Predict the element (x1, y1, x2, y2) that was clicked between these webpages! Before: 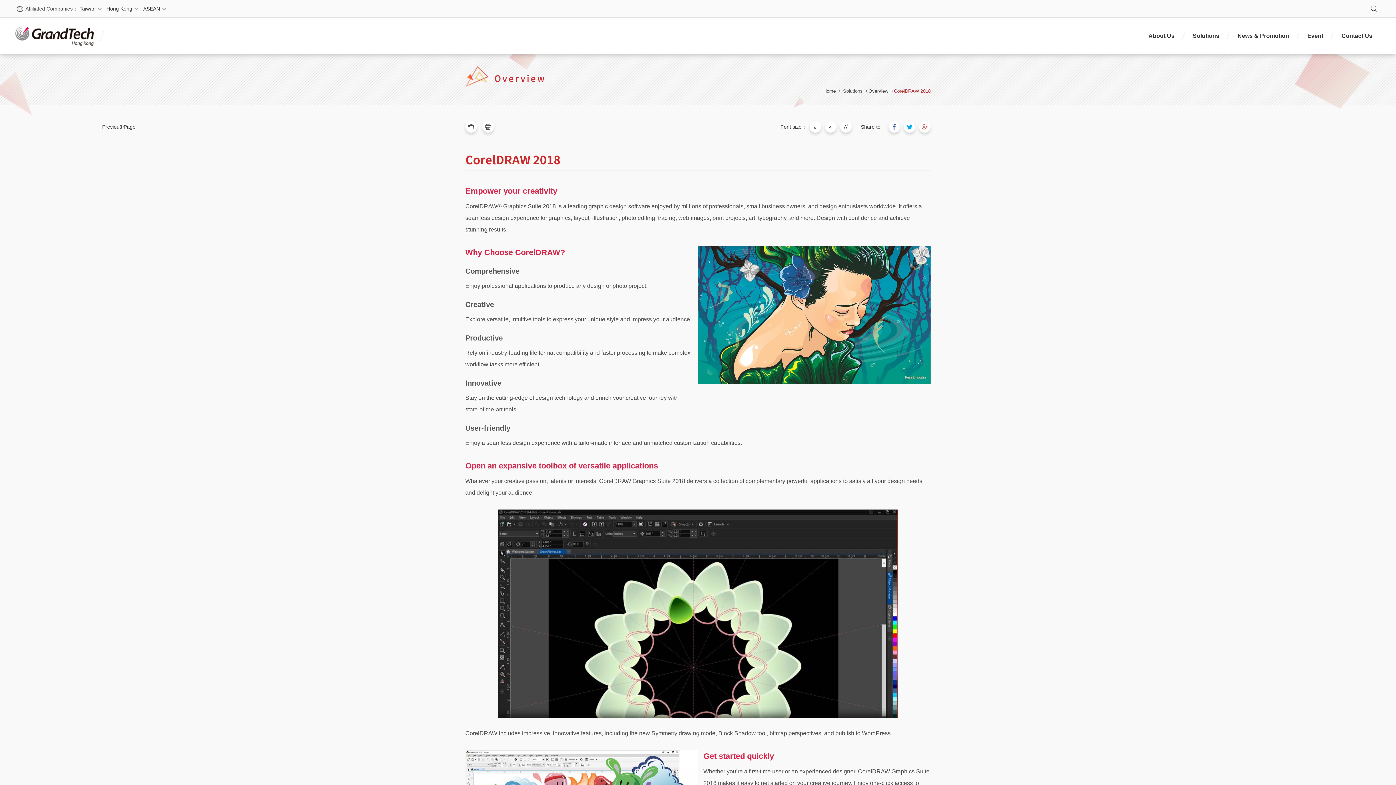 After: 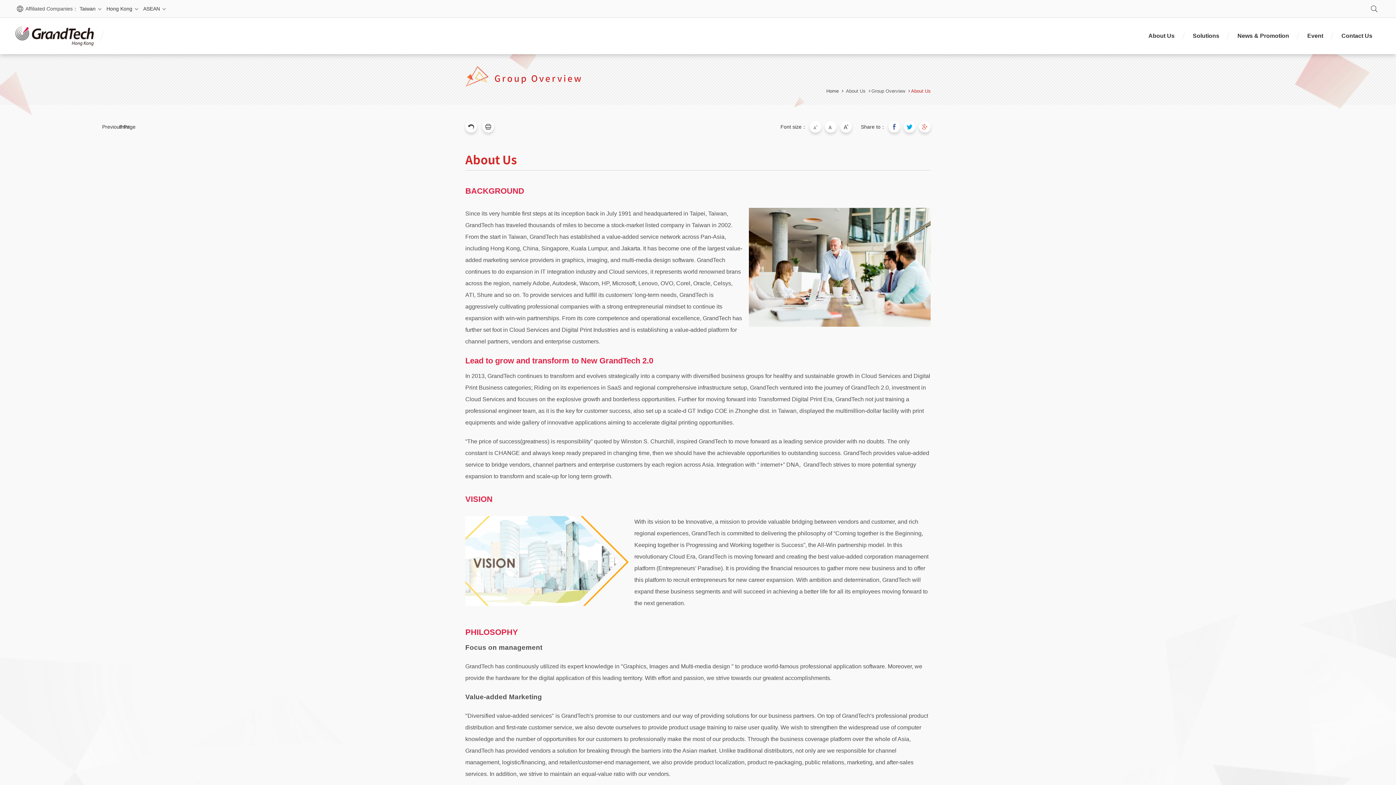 Action: label: About Us bbox: (1143, 17, 1180, 54)